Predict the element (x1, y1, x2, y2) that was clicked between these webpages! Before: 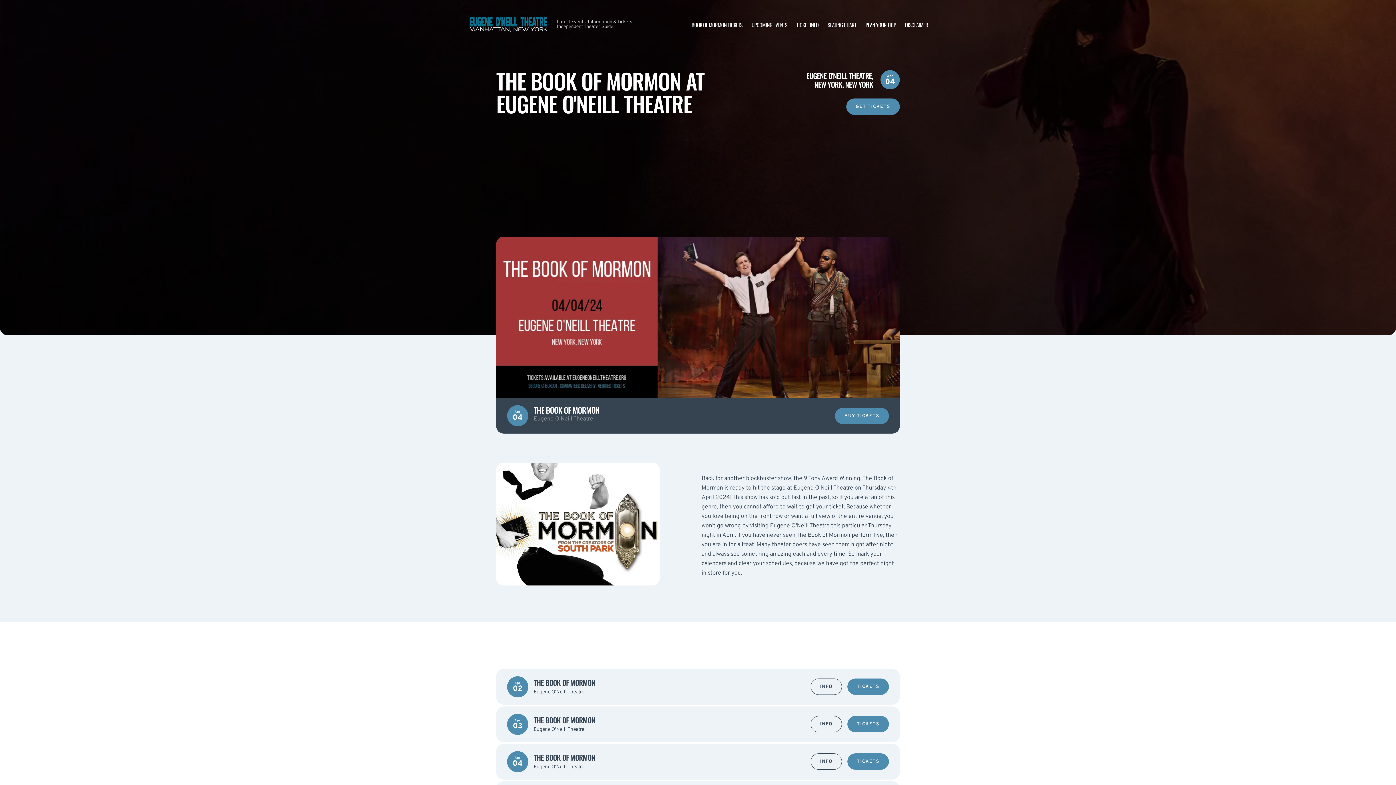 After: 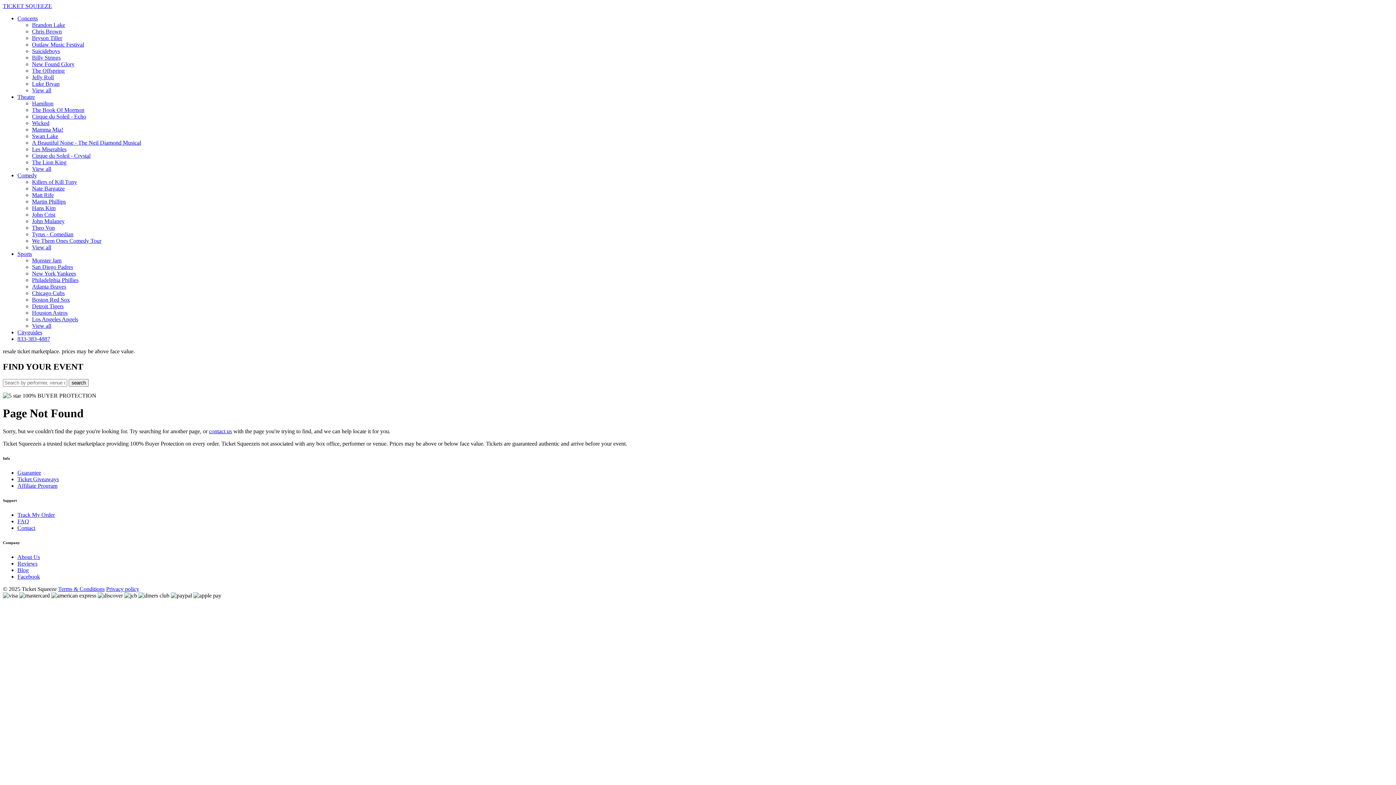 Action: label: BUY TICKETS bbox: (835, 407, 889, 424)